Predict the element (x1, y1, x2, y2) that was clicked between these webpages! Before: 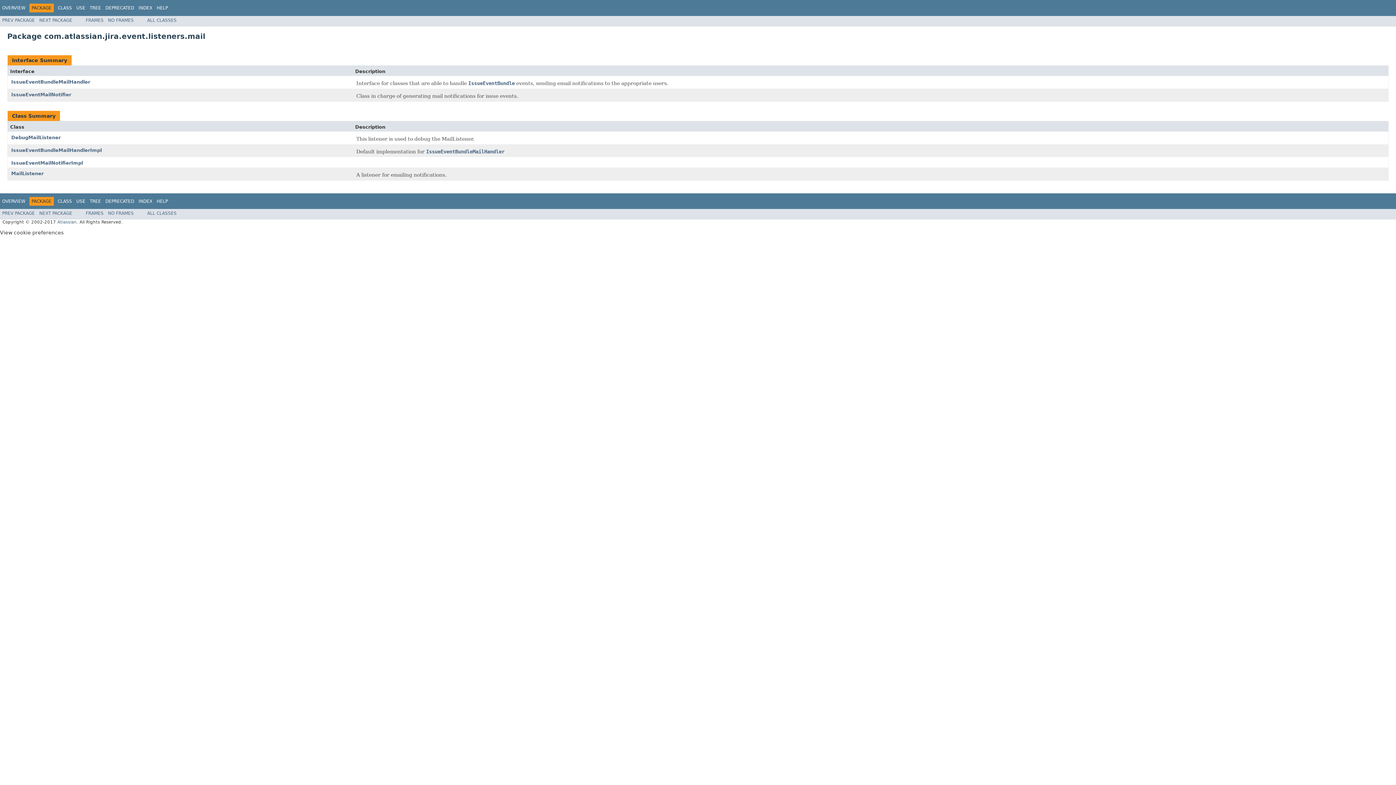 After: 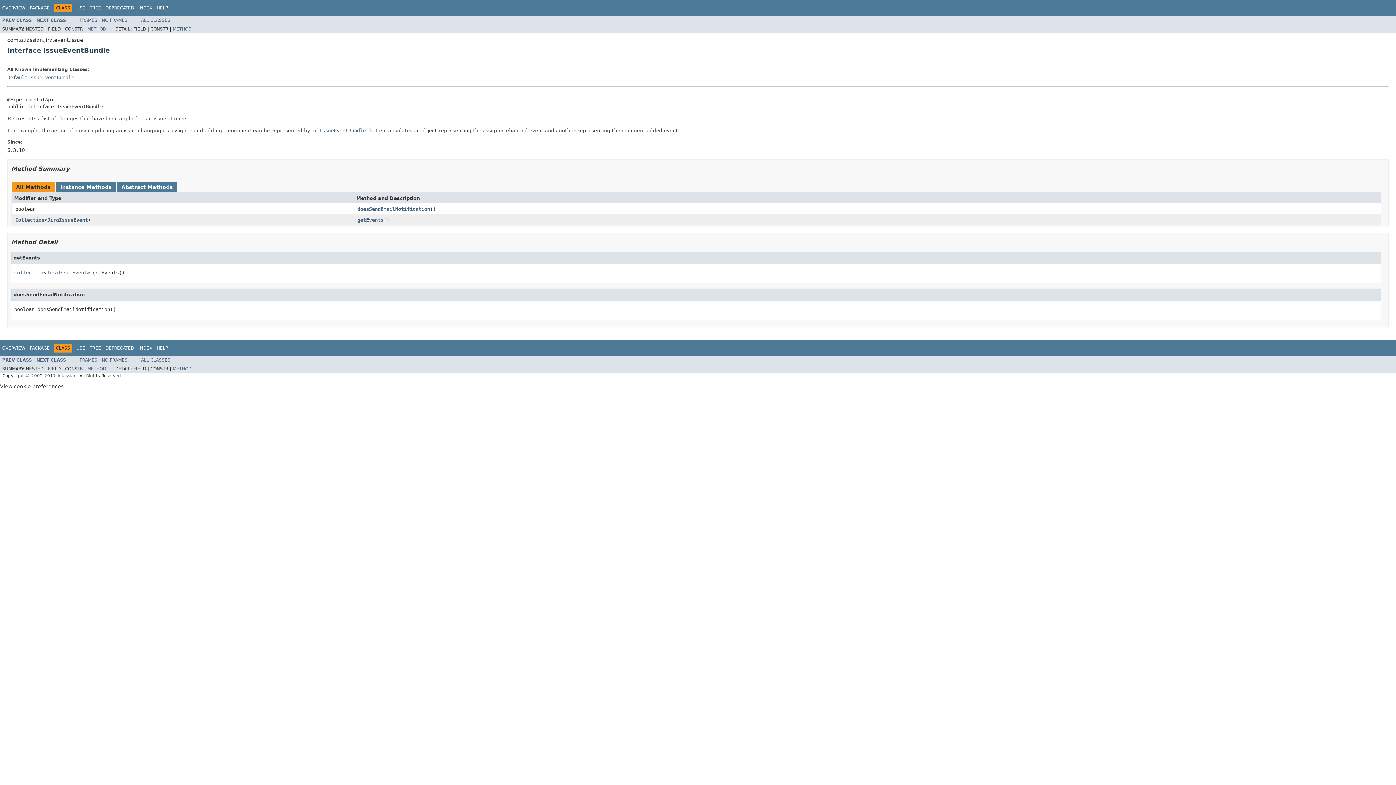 Action: label: IssueEventBundle bbox: (468, 80, 514, 87)